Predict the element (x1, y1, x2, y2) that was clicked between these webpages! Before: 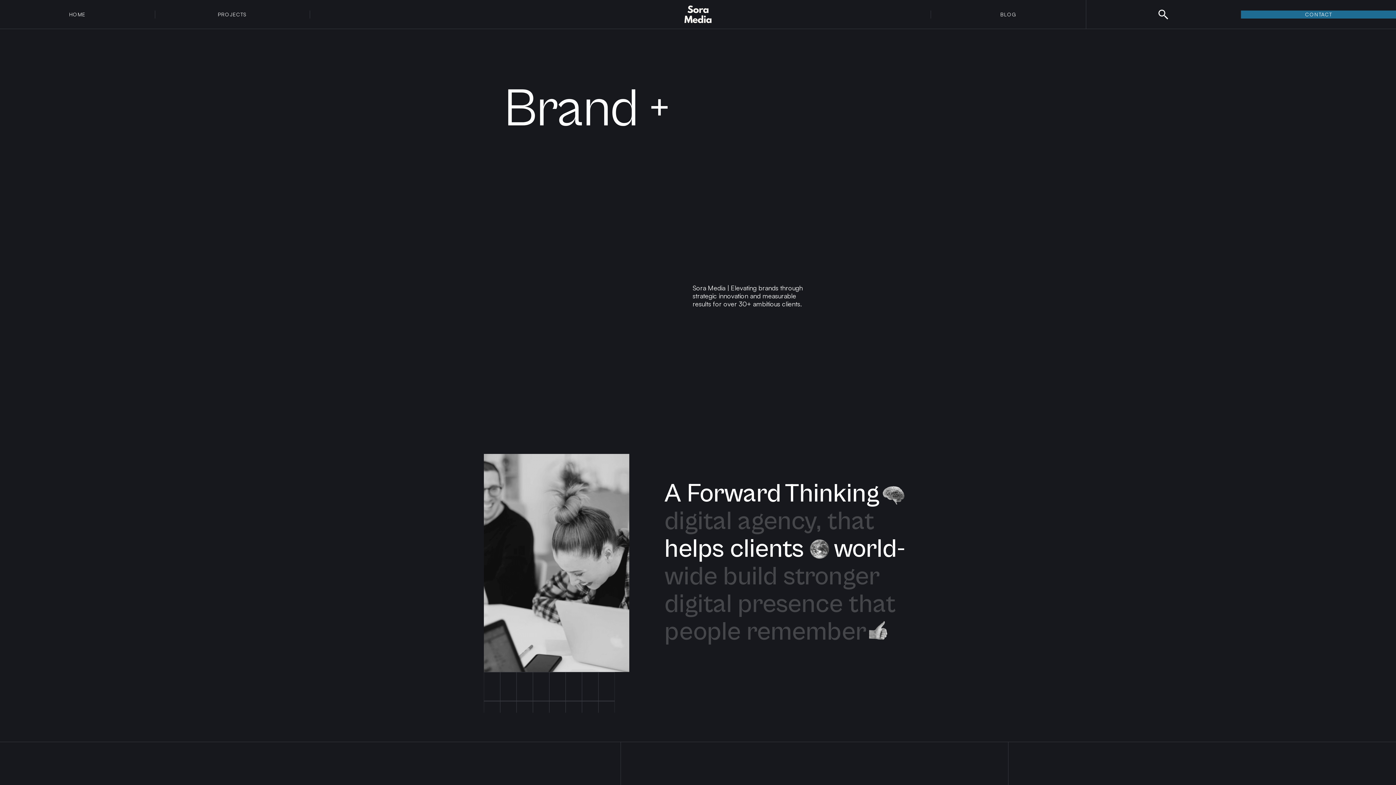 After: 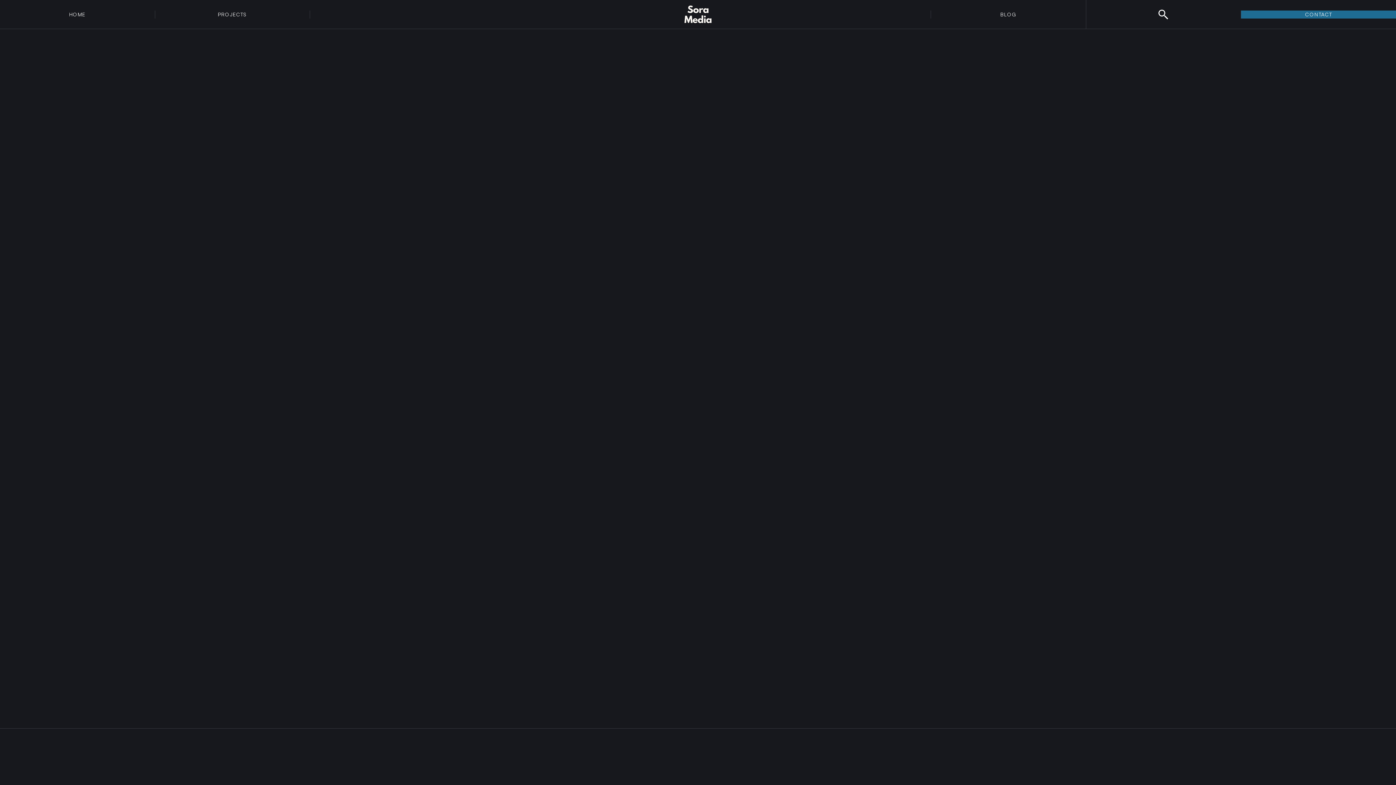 Action: label: BLOG bbox: (930, 10, 1086, 18)